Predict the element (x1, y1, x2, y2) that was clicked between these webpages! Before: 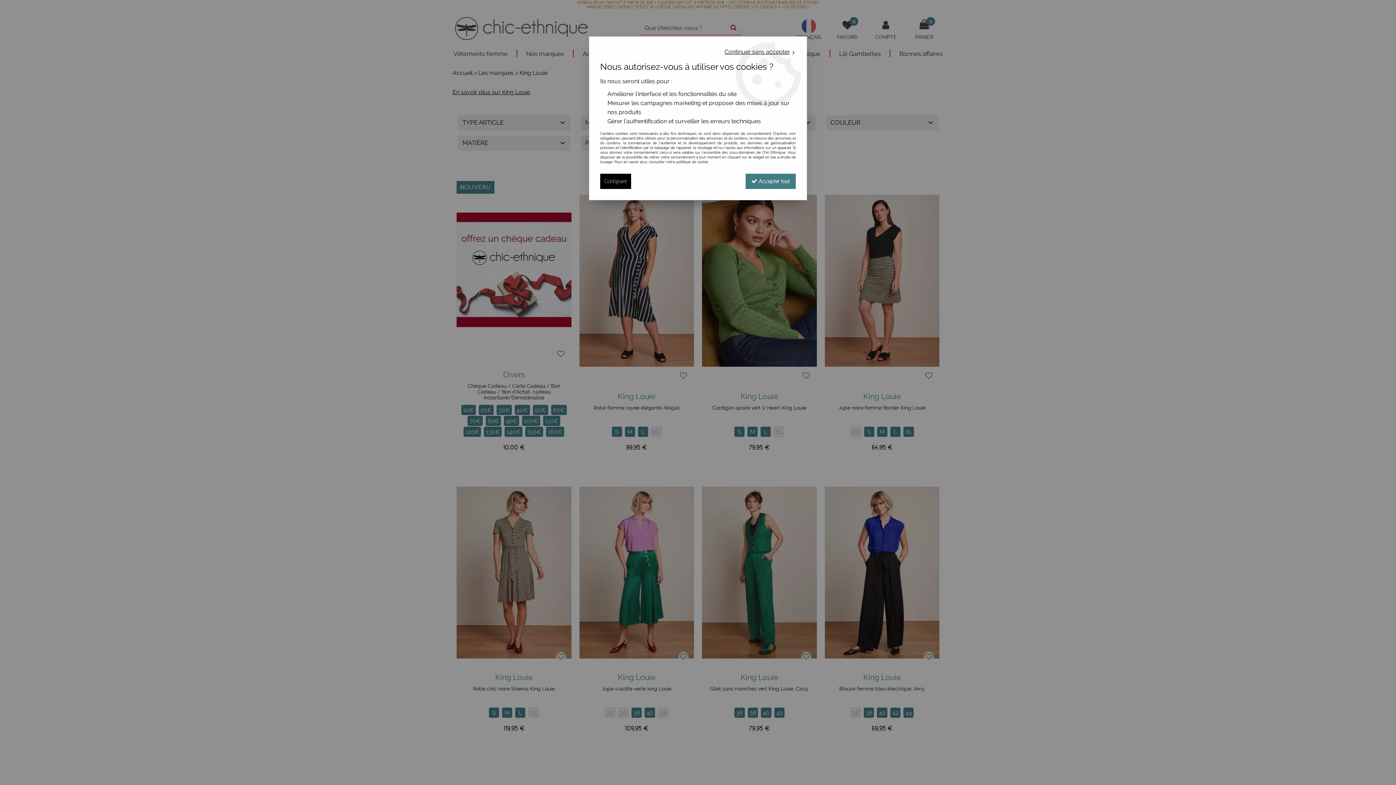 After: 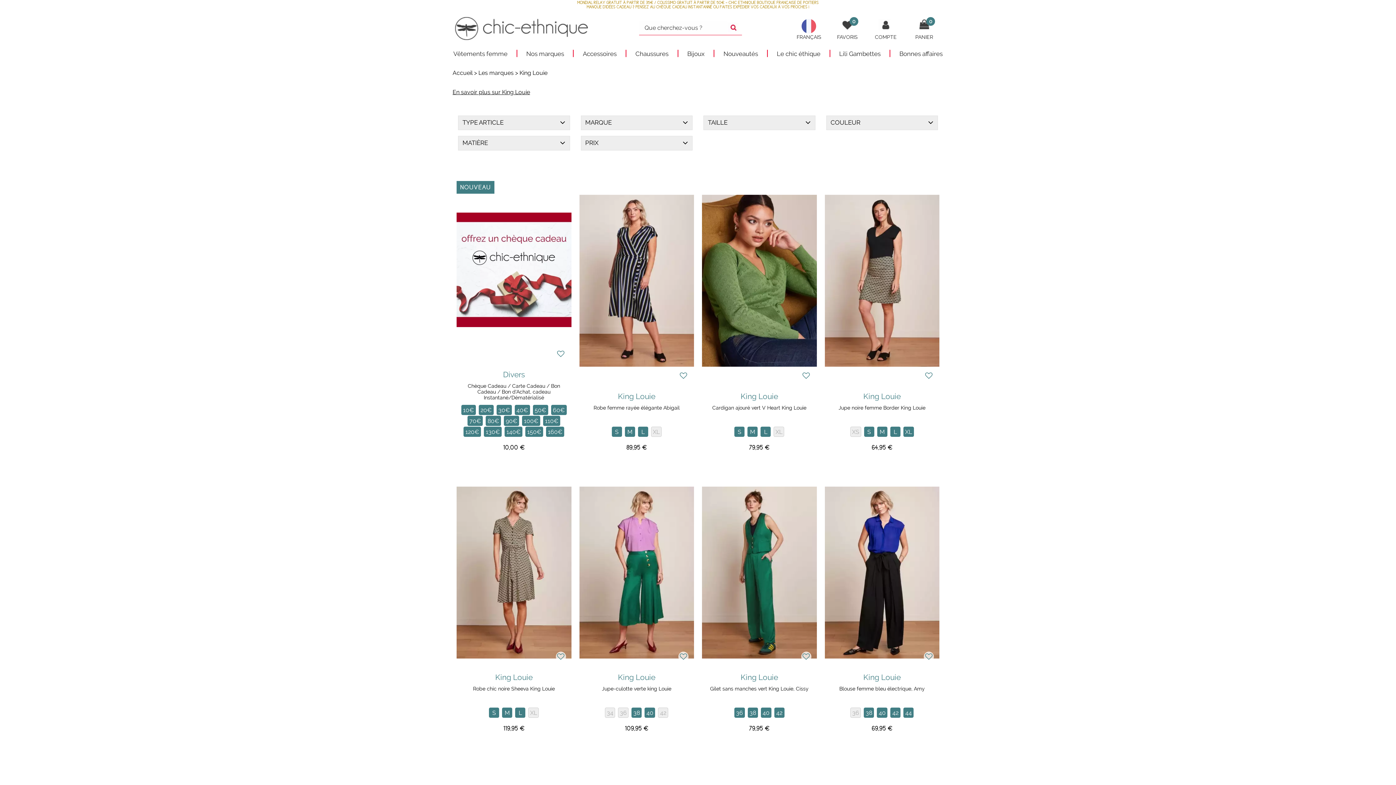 Action: label: Continuer sans accepter  bbox: (724, 48, 796, 55)